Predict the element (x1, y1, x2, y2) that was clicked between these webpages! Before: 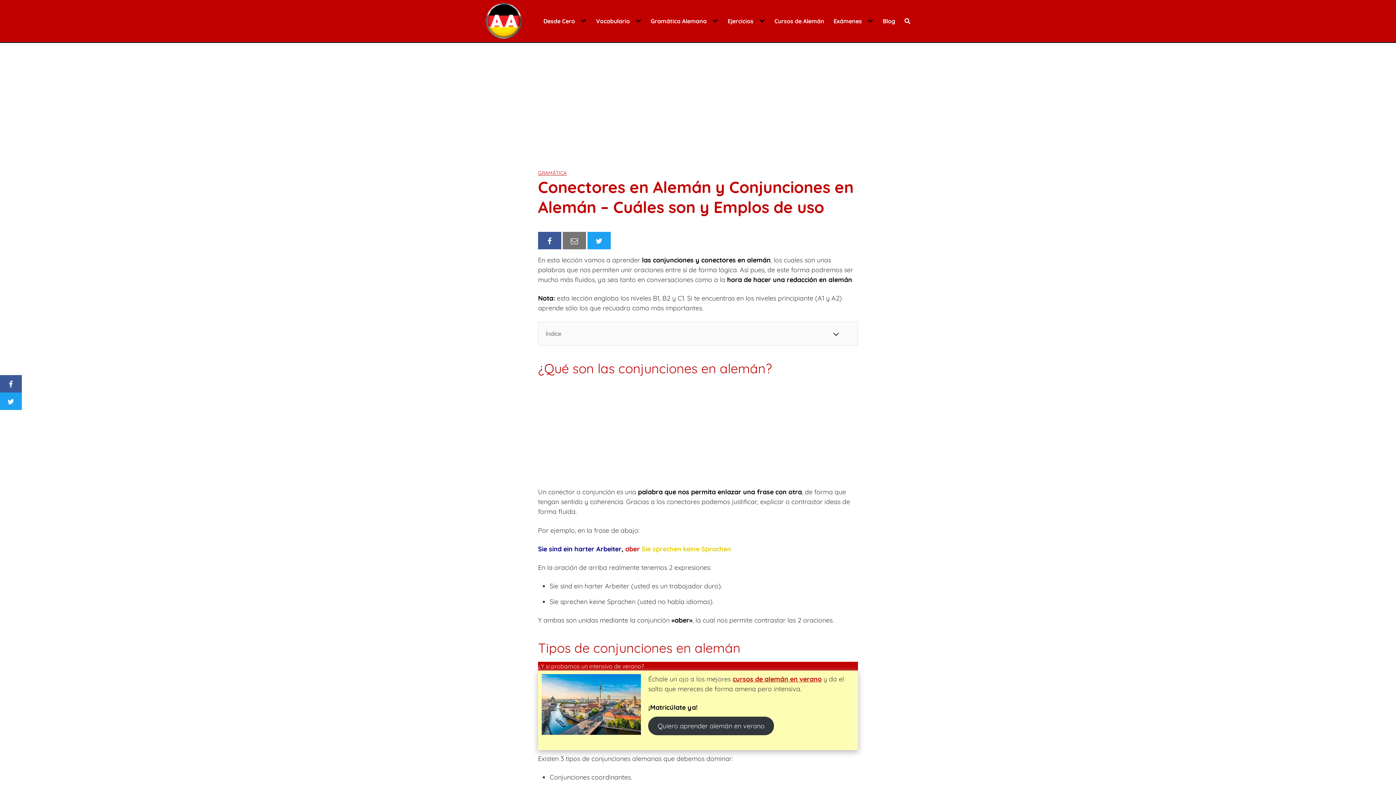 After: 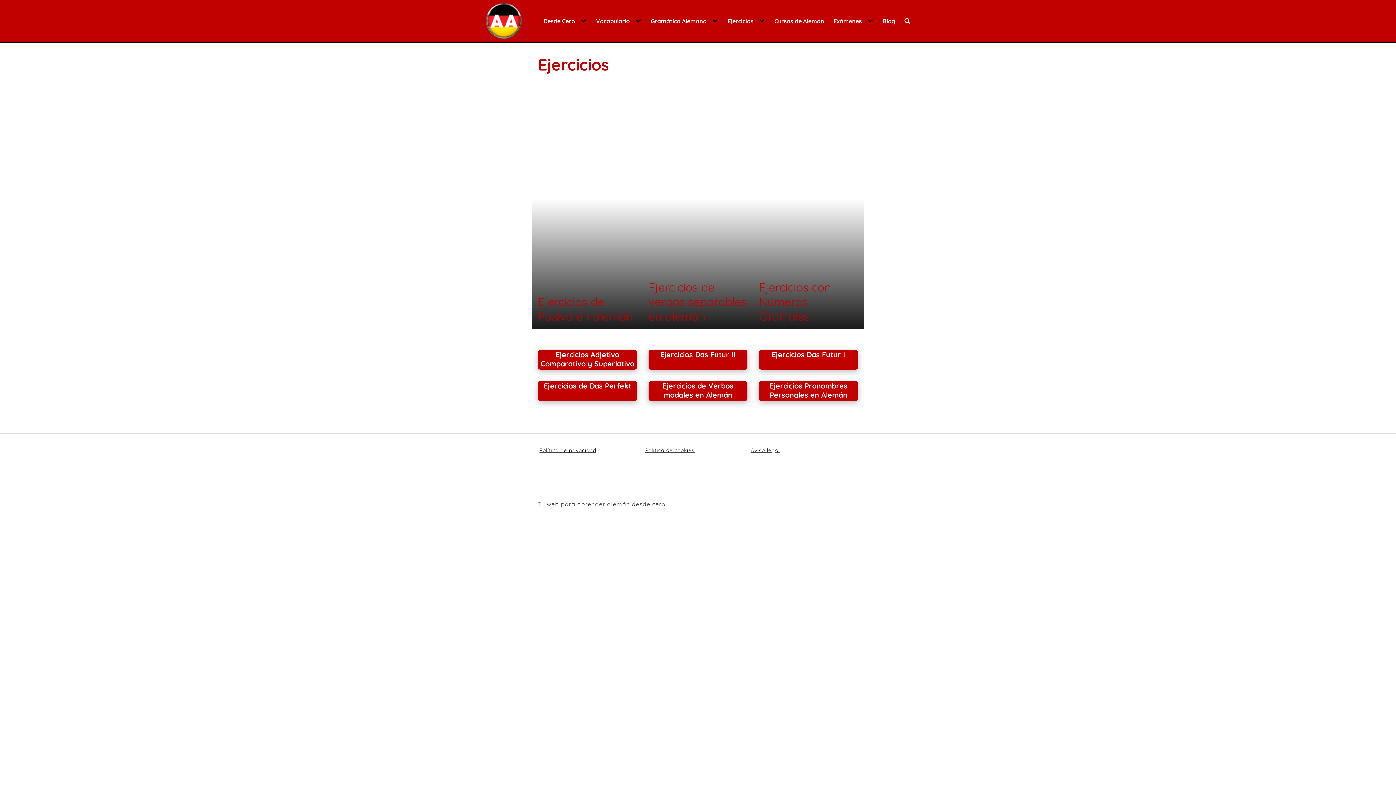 Action: bbox: (727, 17, 765, 24) label: Ejercicios